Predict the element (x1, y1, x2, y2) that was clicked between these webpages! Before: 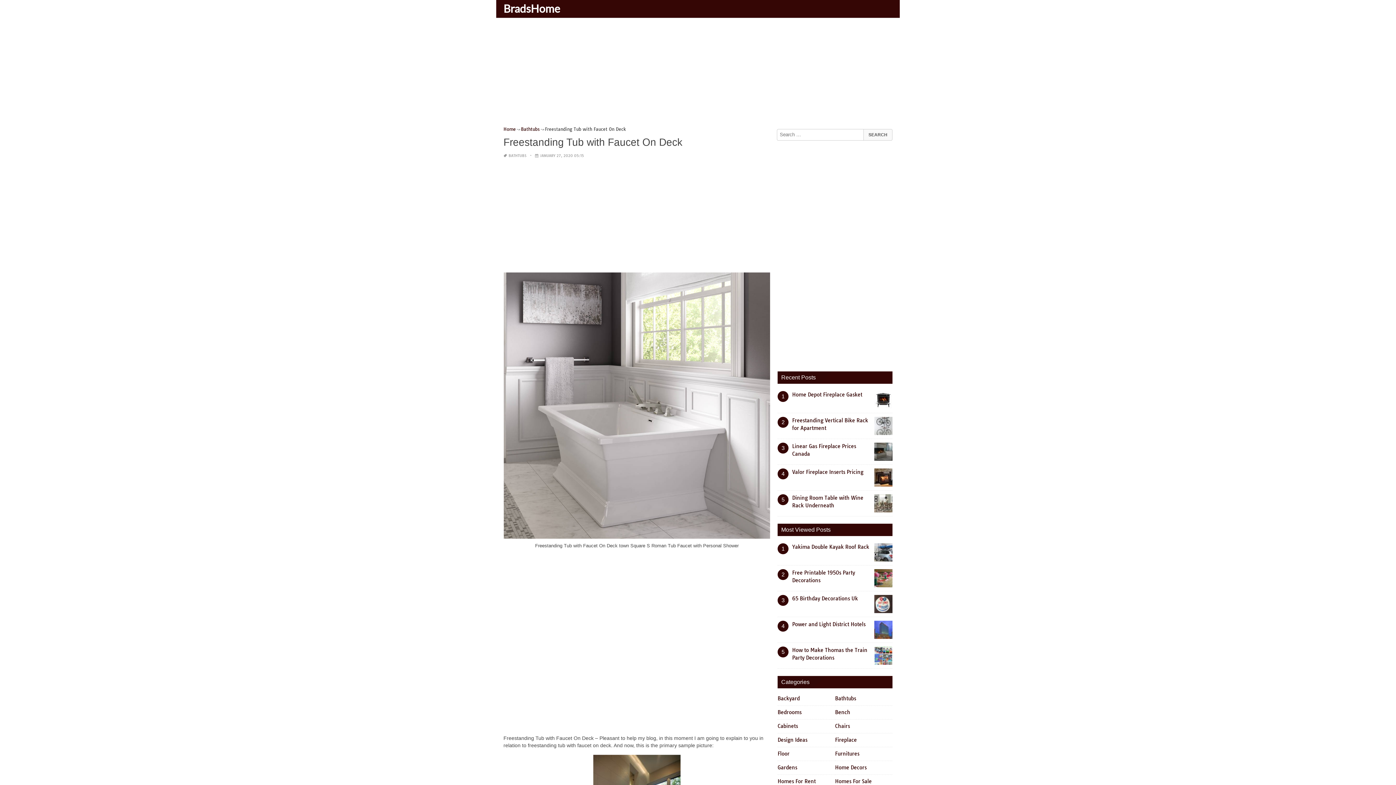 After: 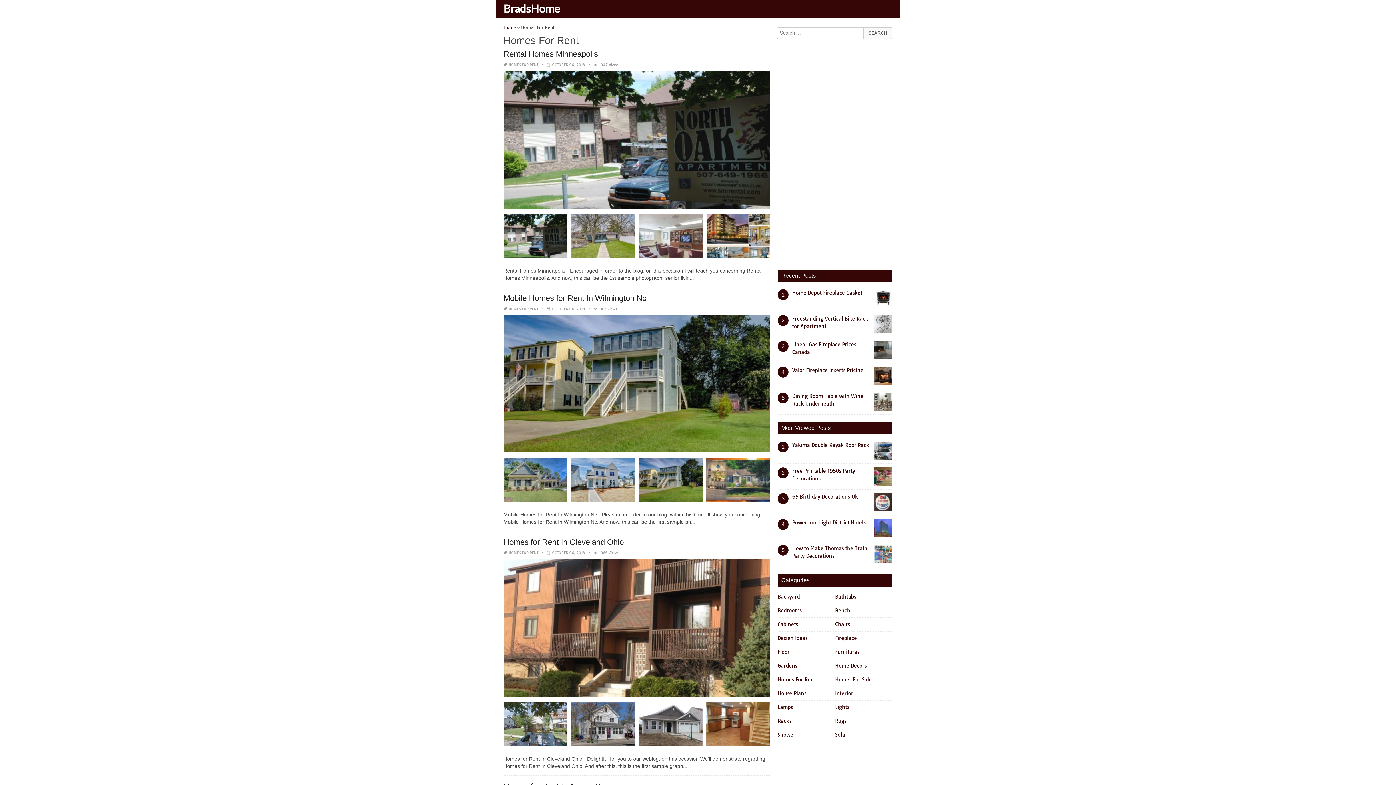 Action: label: Homes For Rent bbox: (777, 778, 817, 785)